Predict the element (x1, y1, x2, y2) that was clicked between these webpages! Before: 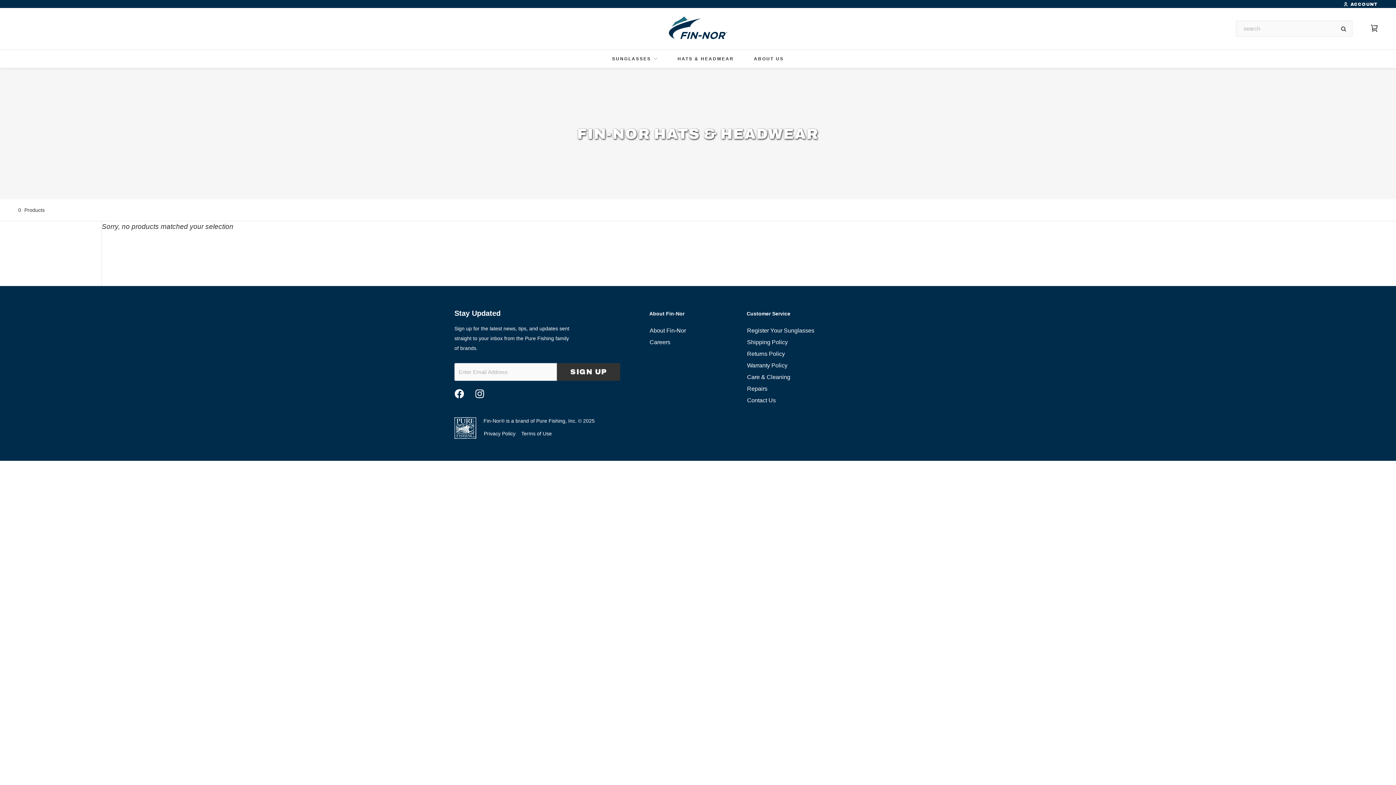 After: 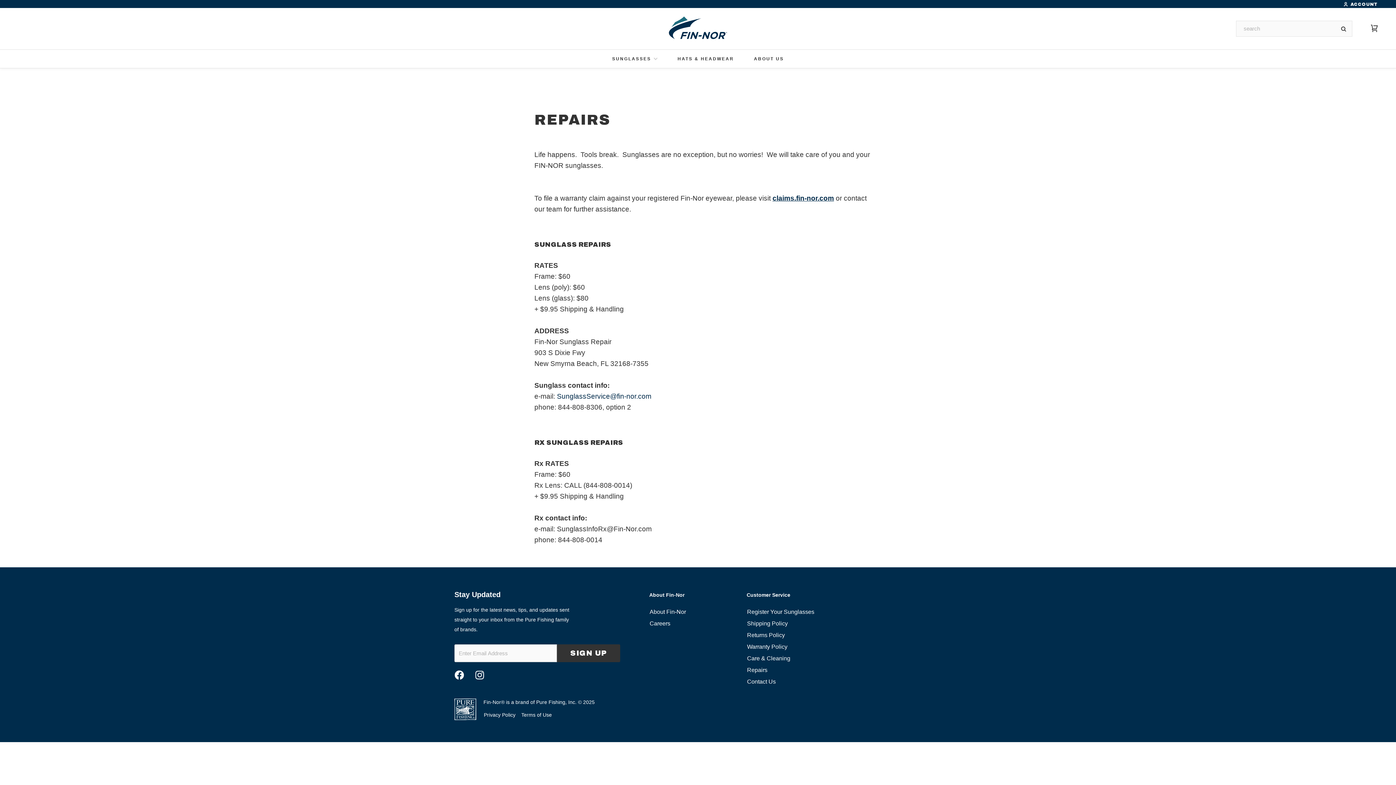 Action: label: Repairs bbox: (746, 385, 768, 392)